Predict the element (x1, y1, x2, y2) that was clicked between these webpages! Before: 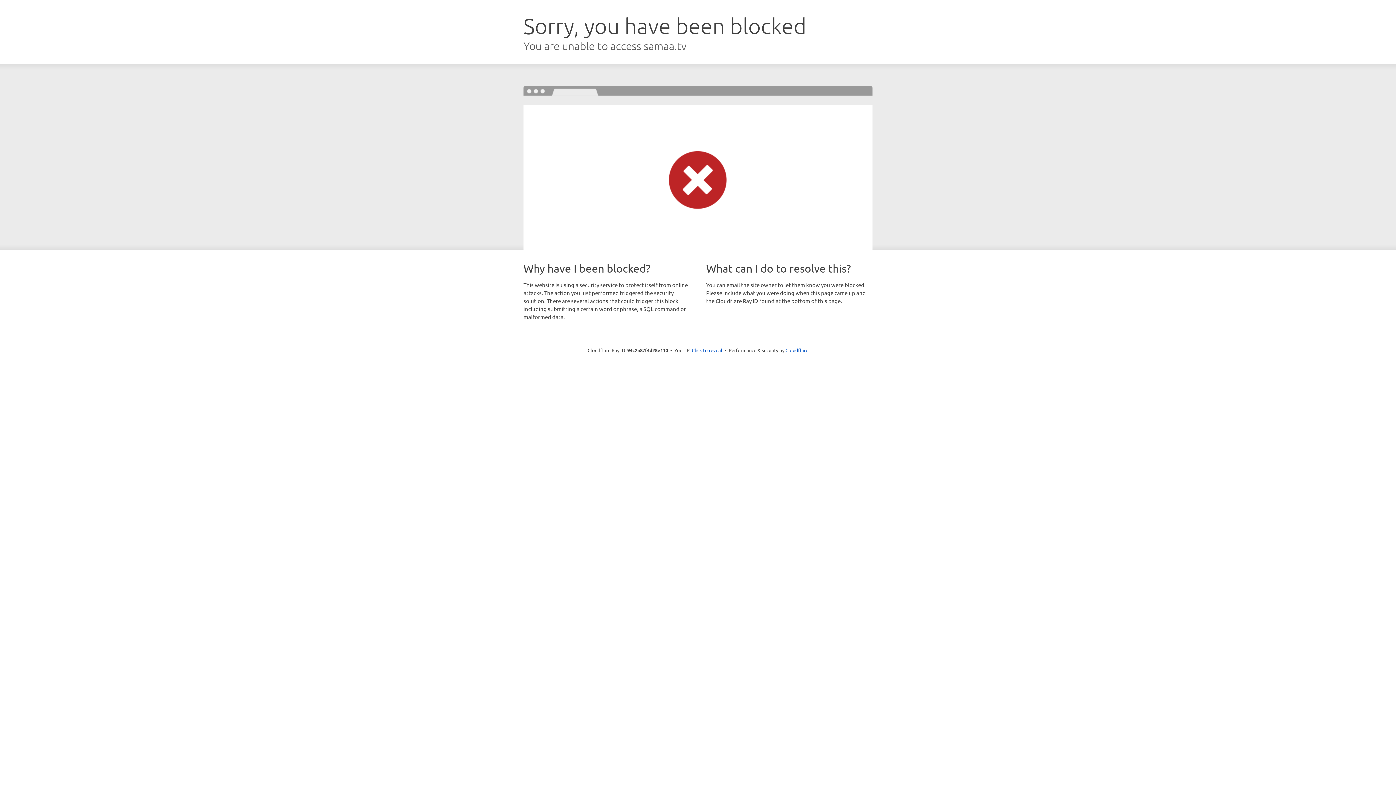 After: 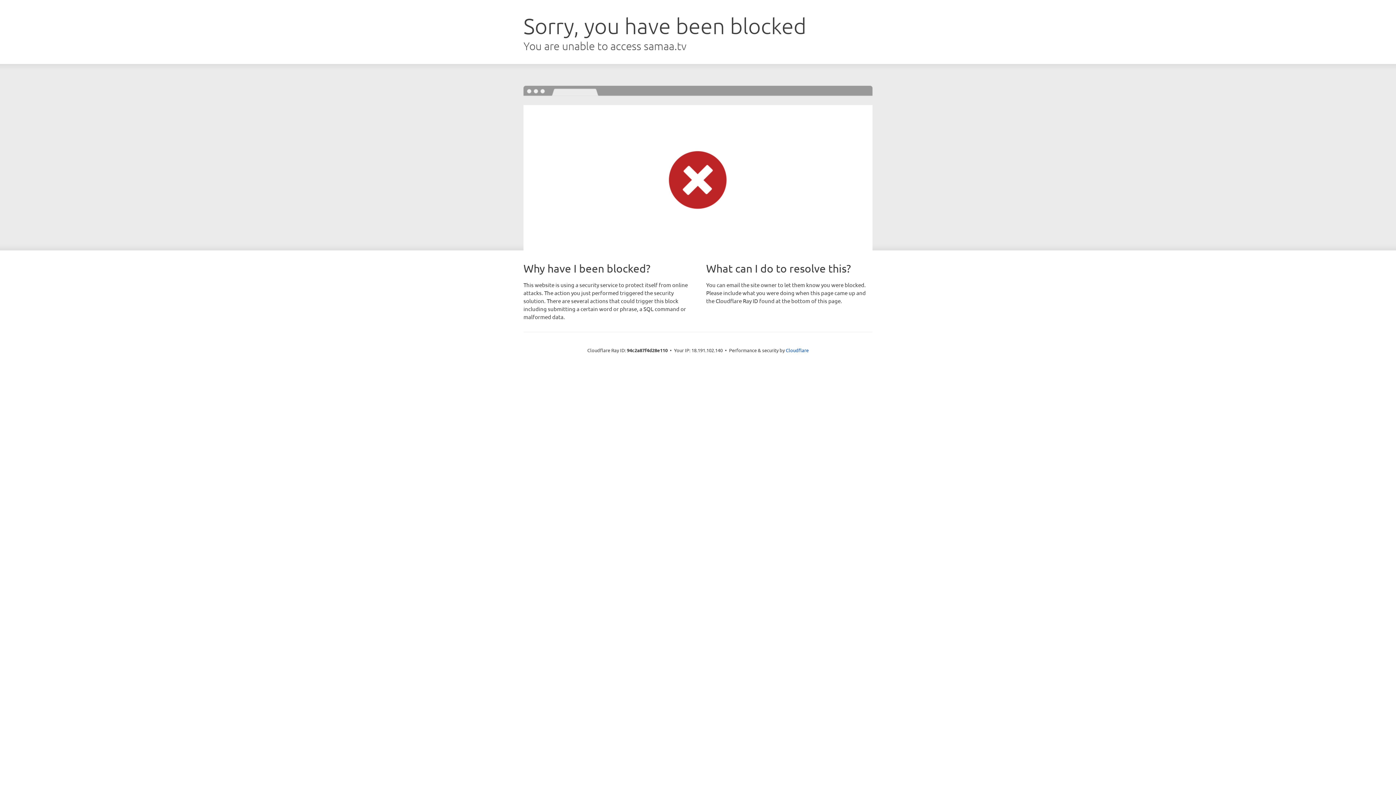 Action: label: Click to reveal bbox: (692, 346, 722, 353)